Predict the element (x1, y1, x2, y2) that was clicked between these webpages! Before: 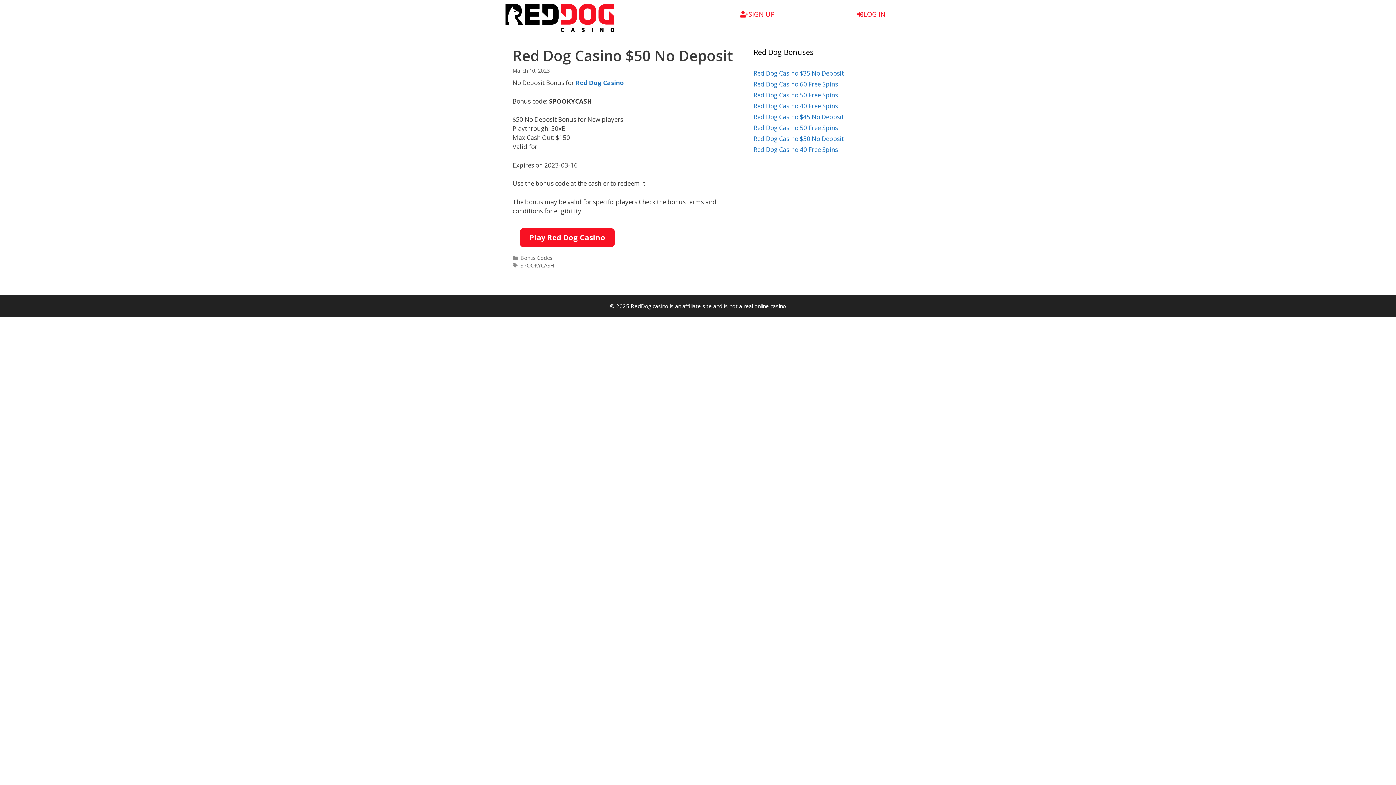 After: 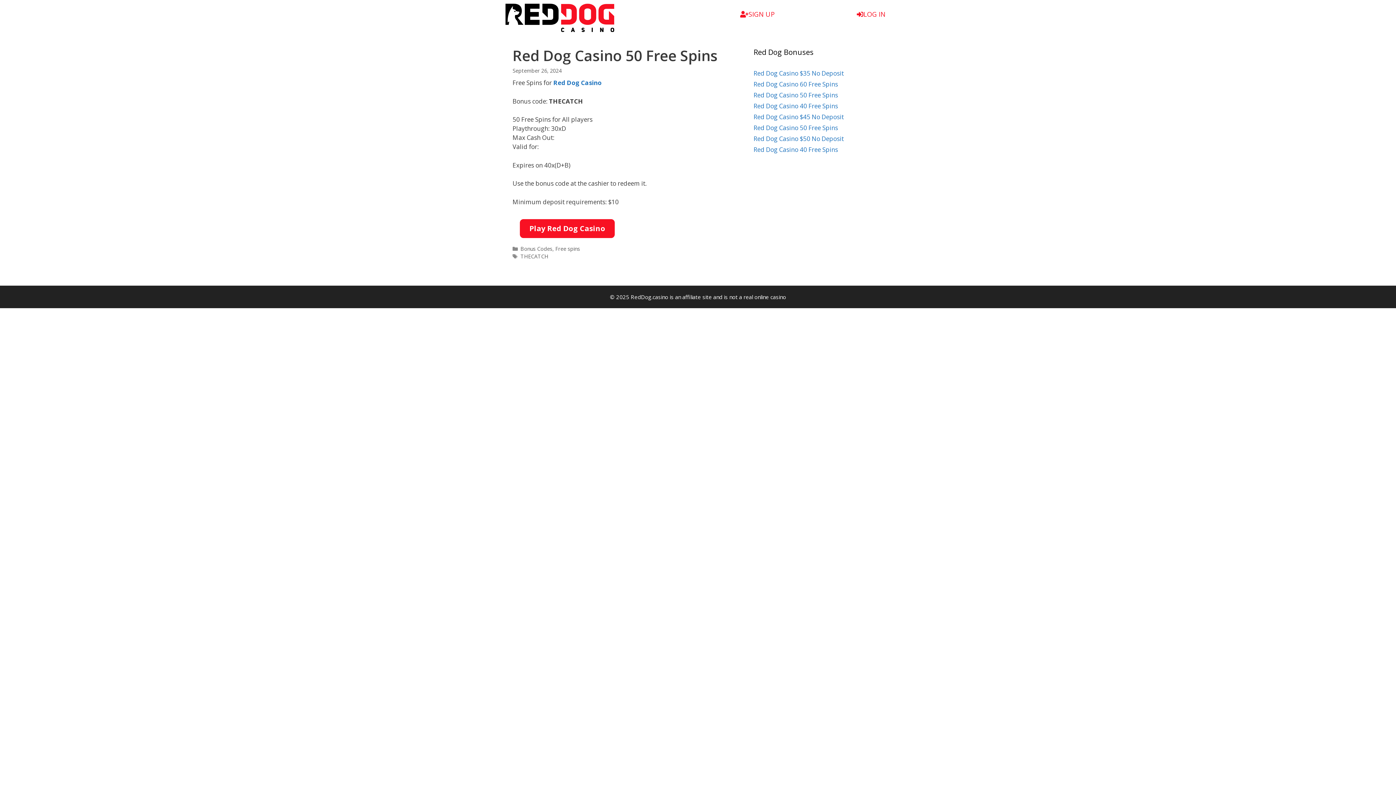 Action: label: Red Dog Casino 50 Free Spins bbox: (753, 90, 838, 99)